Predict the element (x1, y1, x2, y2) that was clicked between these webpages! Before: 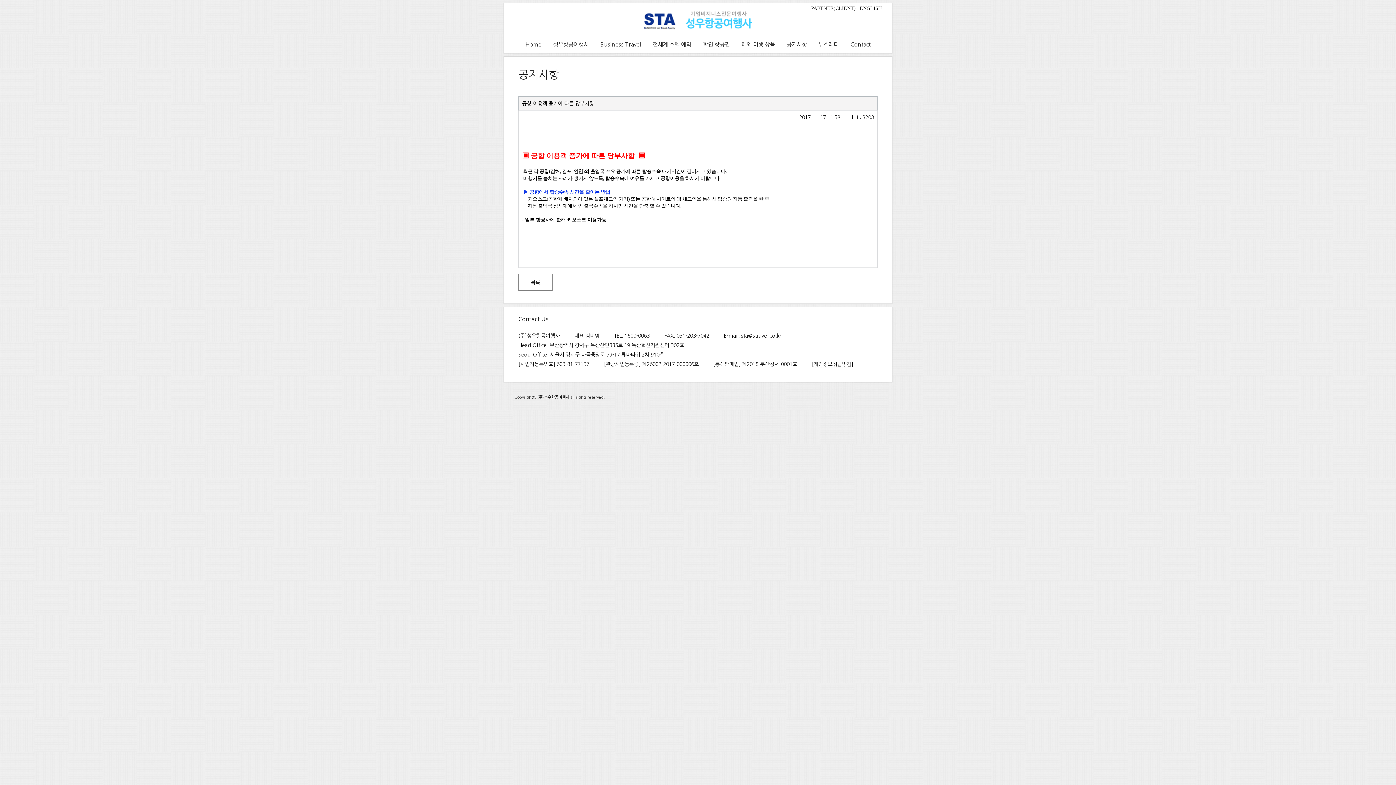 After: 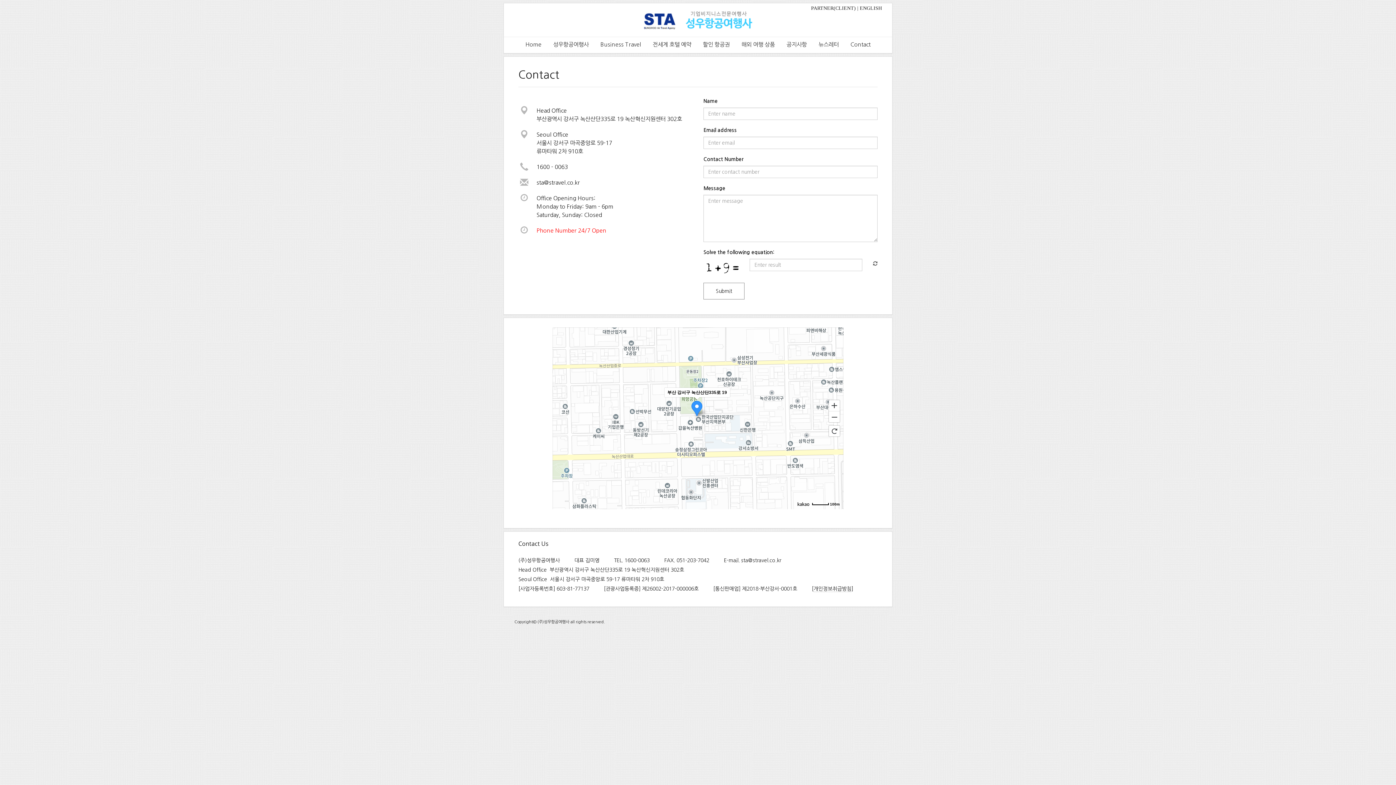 Action: label: Contact bbox: (847, 37, 874, 53)